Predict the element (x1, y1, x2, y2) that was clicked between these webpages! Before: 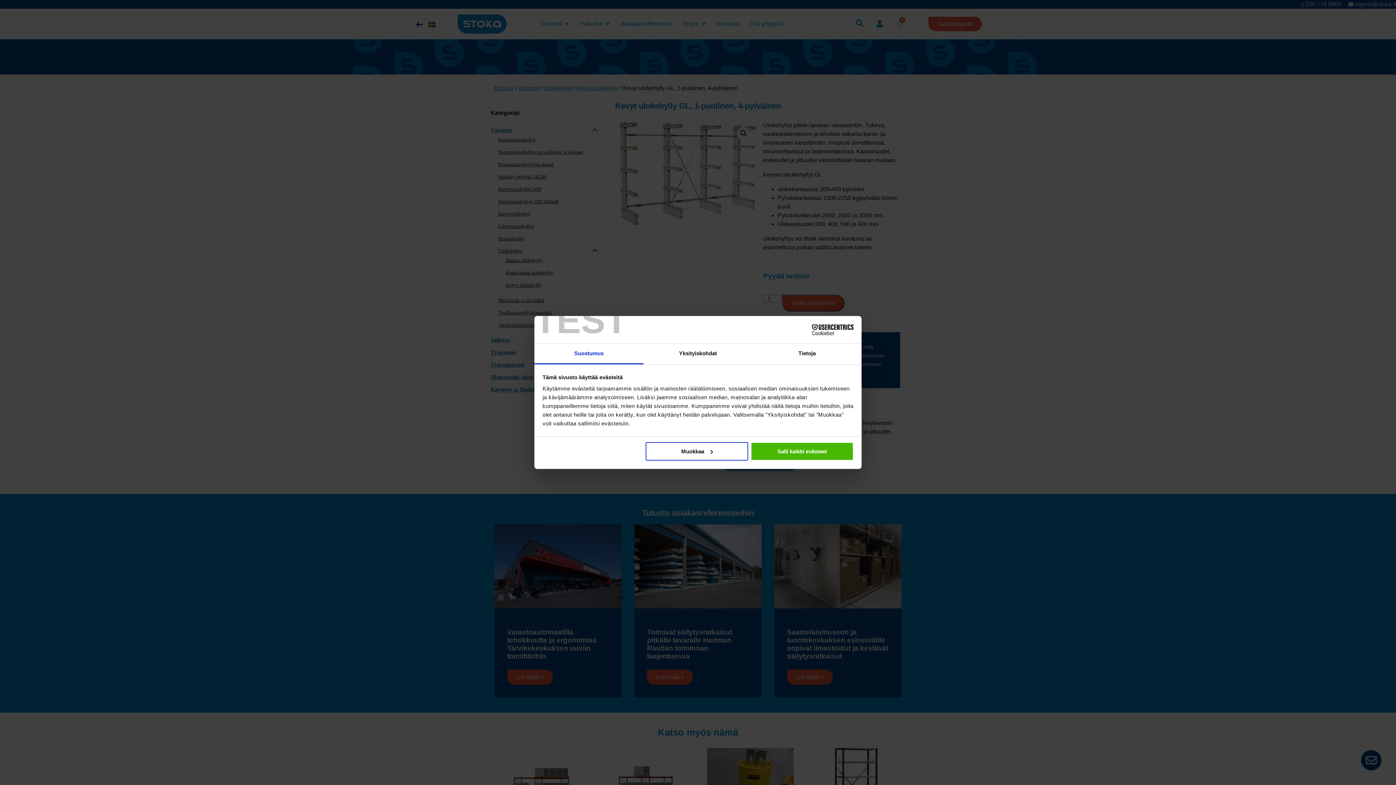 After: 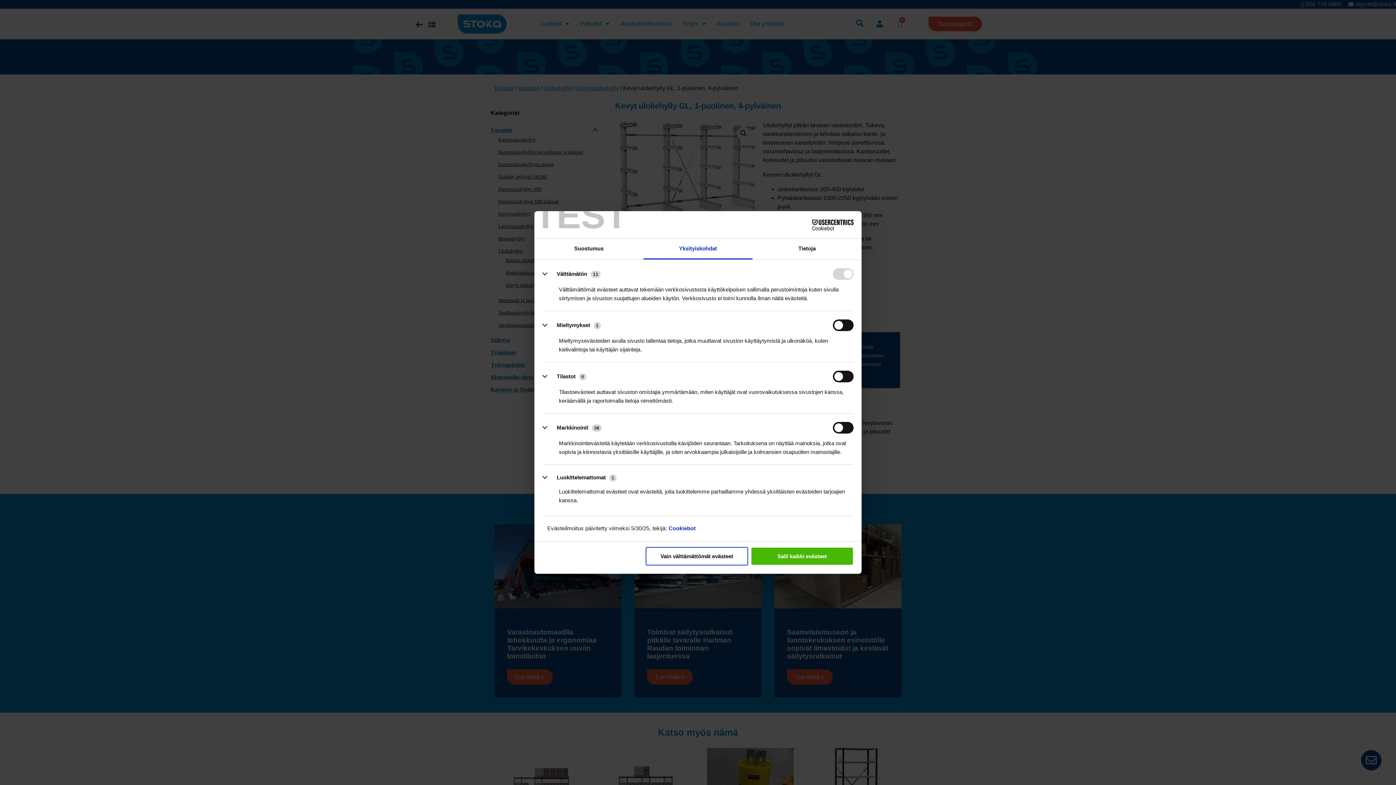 Action: label: Muokkaa bbox: (645, 442, 748, 460)